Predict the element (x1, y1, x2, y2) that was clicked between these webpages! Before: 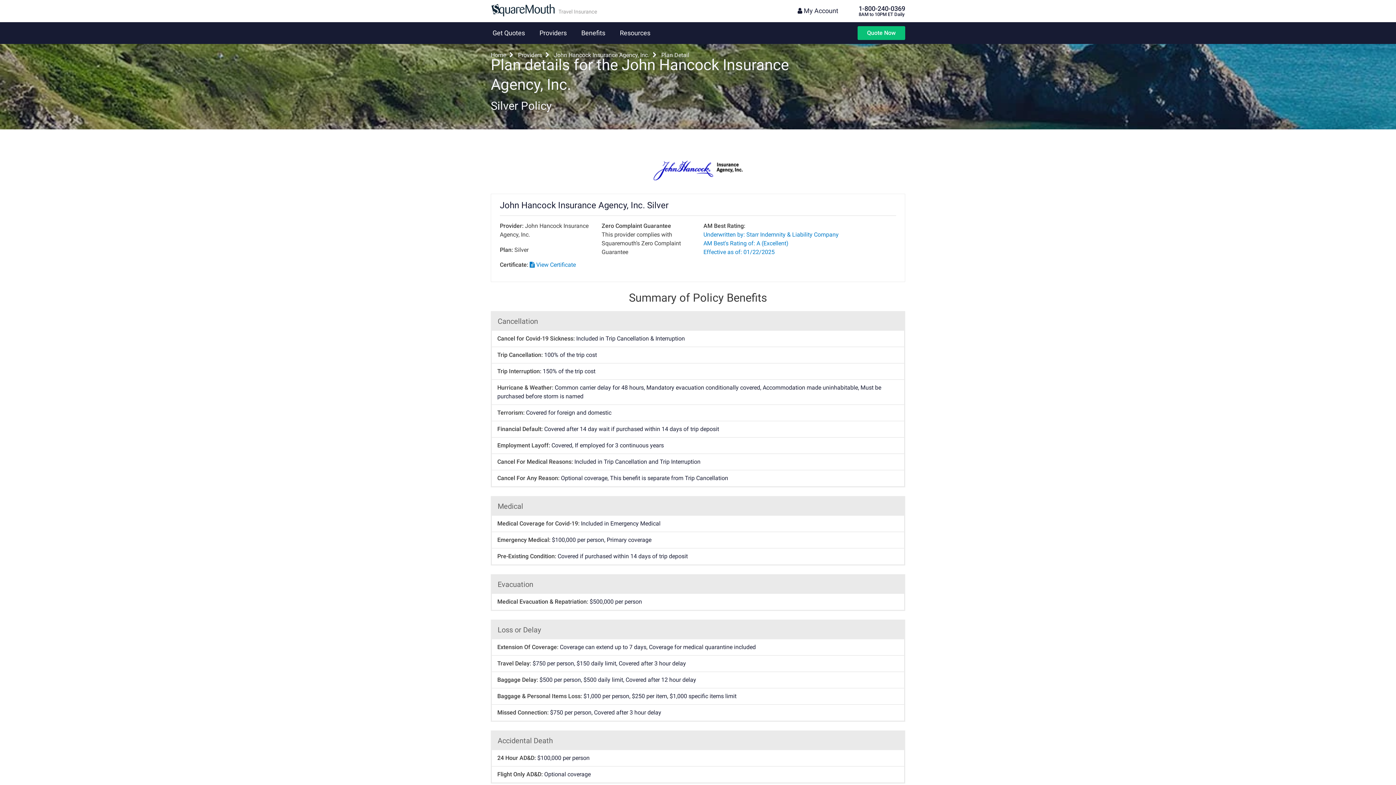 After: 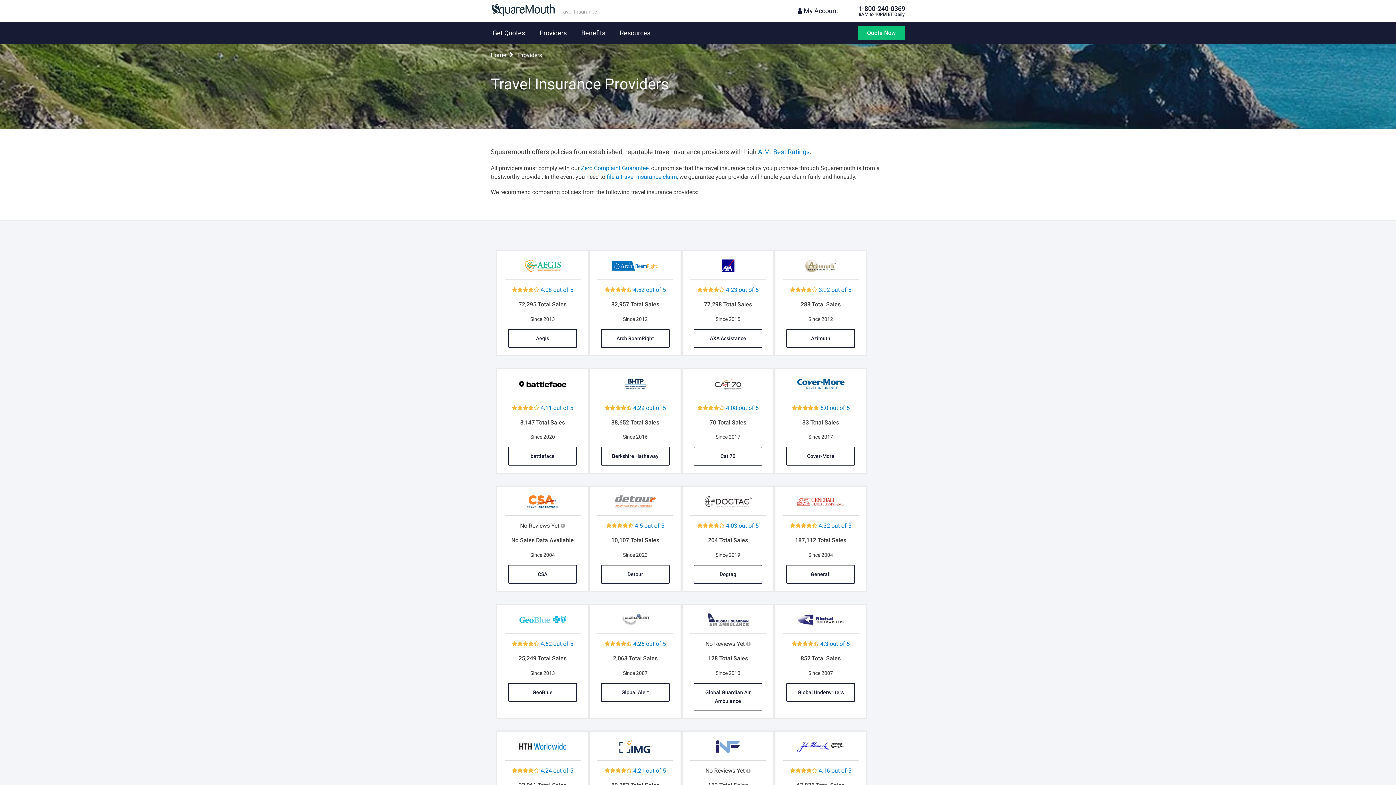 Action: bbox: (518, 51, 542, 58) label: Providers